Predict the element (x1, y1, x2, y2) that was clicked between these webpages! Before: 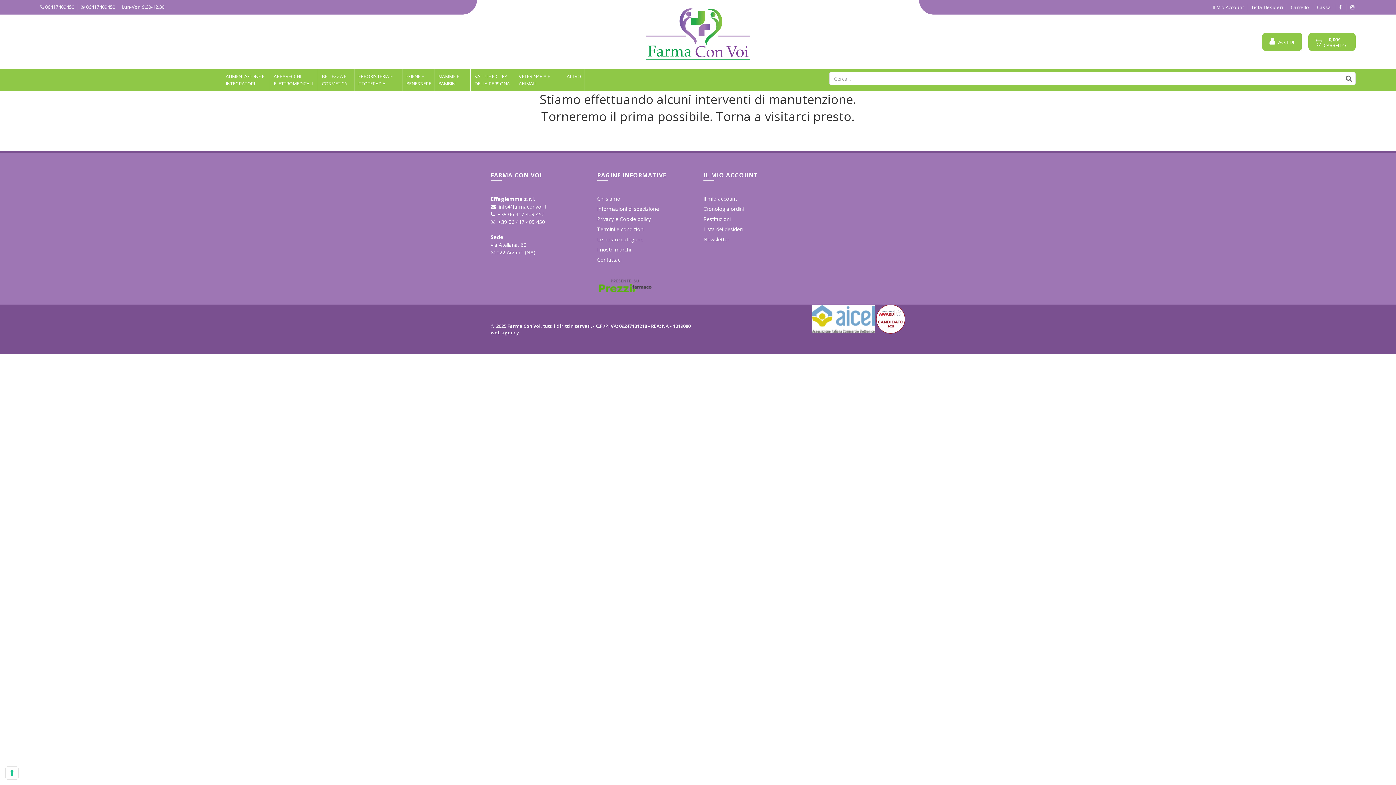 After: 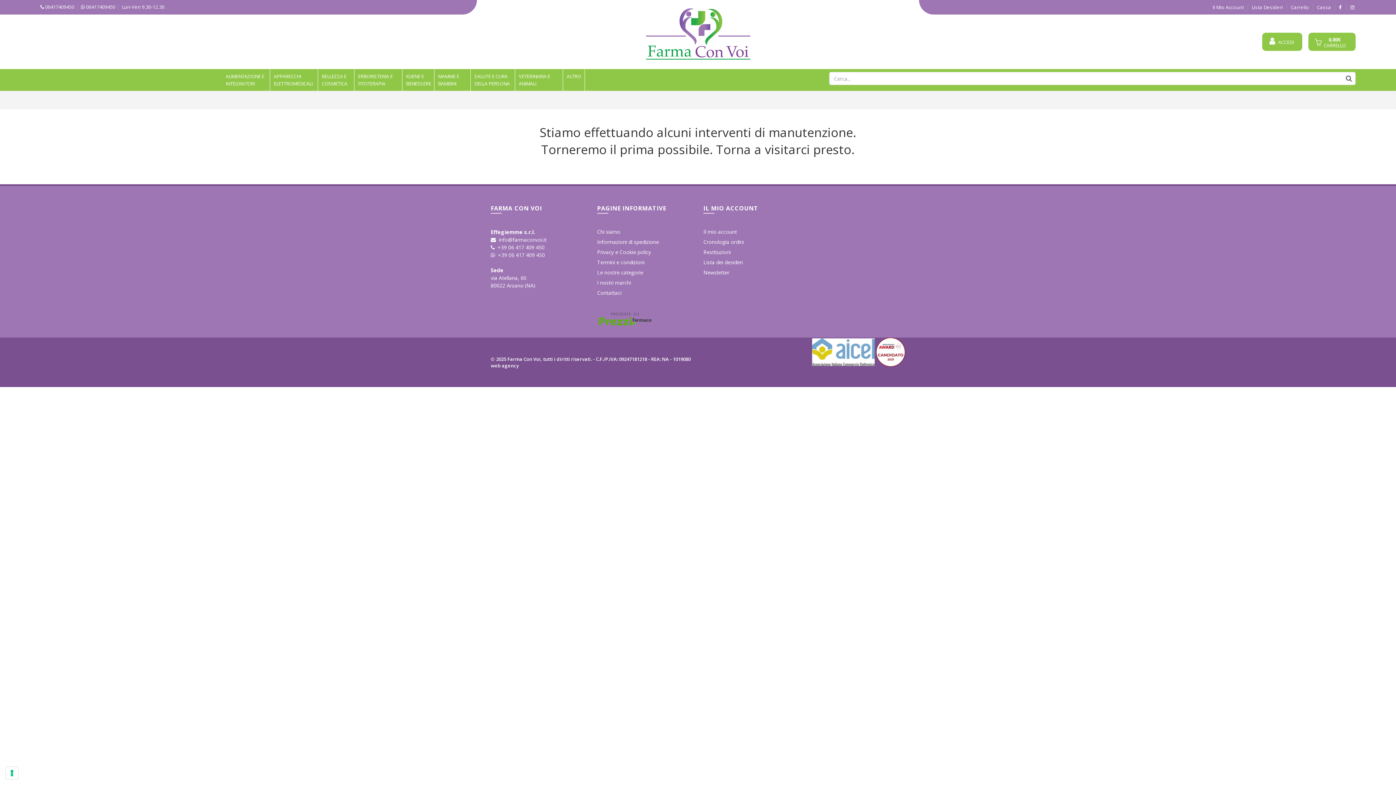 Action: bbox: (272, 72, 316, 87) label: APPARECCHI ELETTROMEDICALI